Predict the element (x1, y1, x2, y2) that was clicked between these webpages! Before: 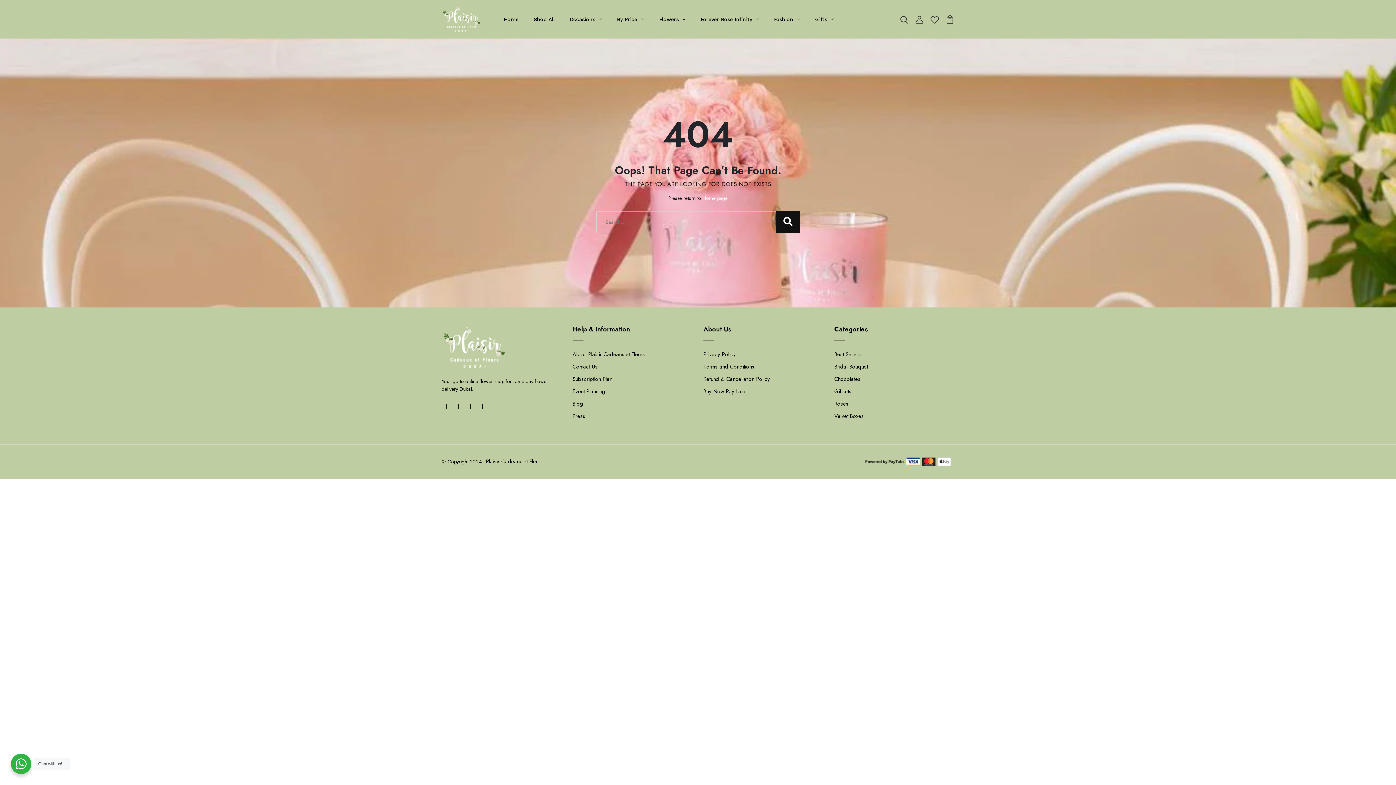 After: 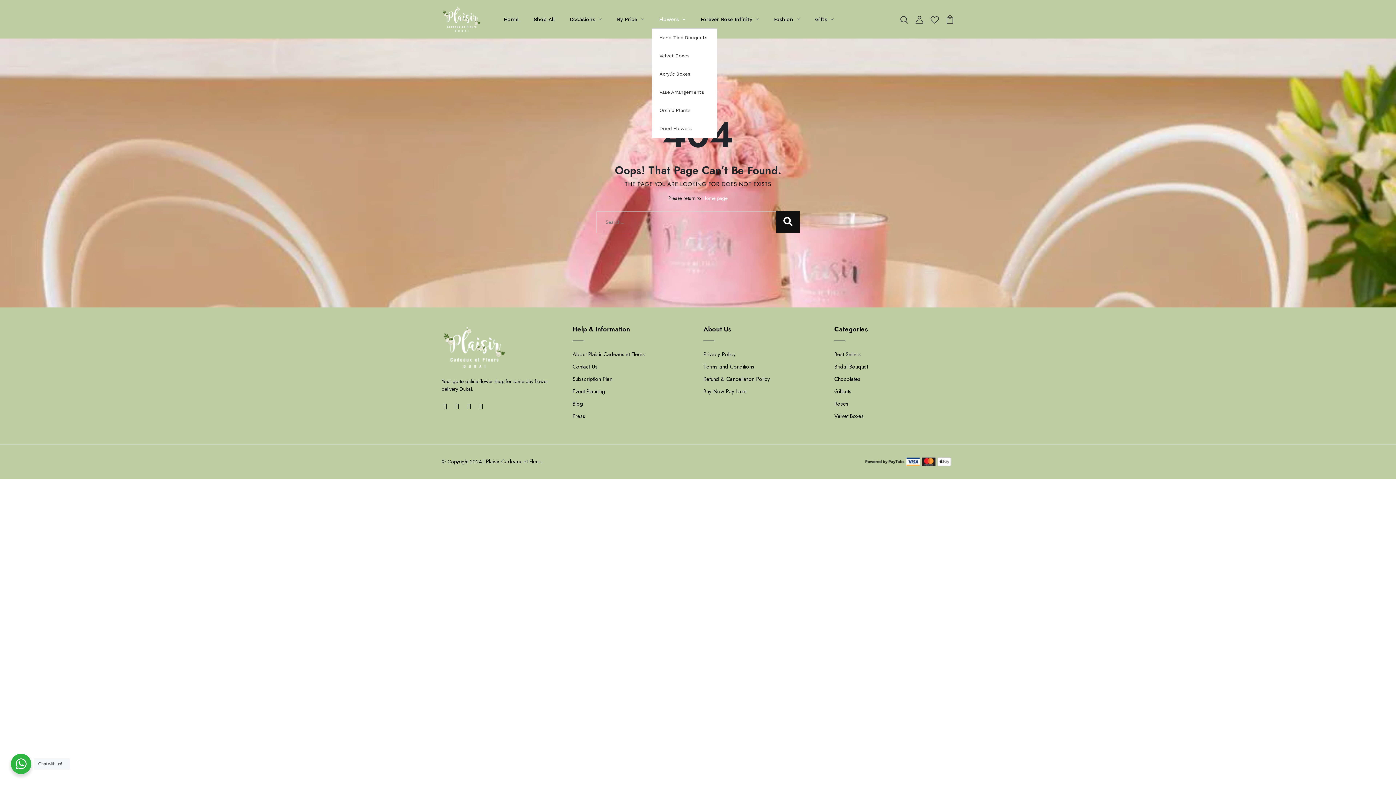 Action: bbox: (652, 10, 693, 28) label: Flowers